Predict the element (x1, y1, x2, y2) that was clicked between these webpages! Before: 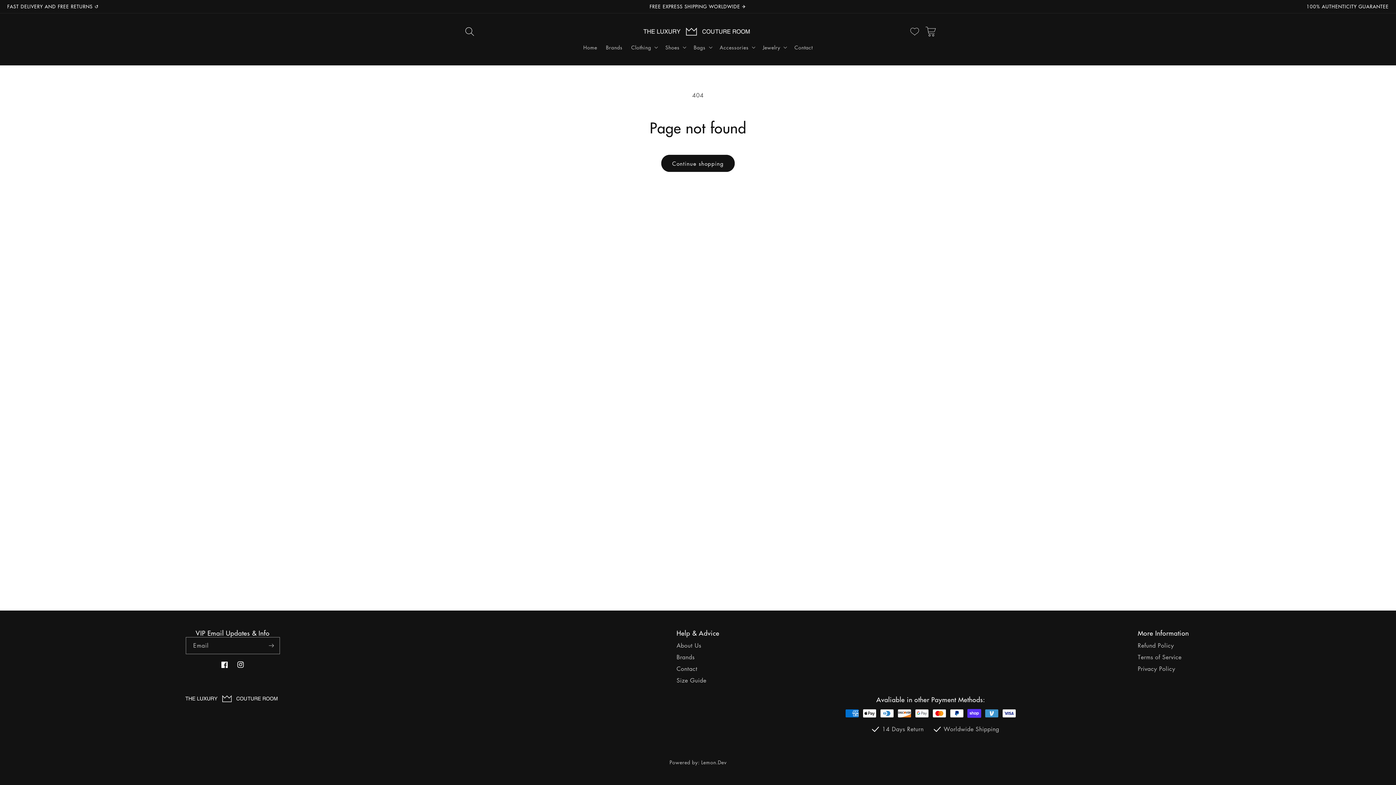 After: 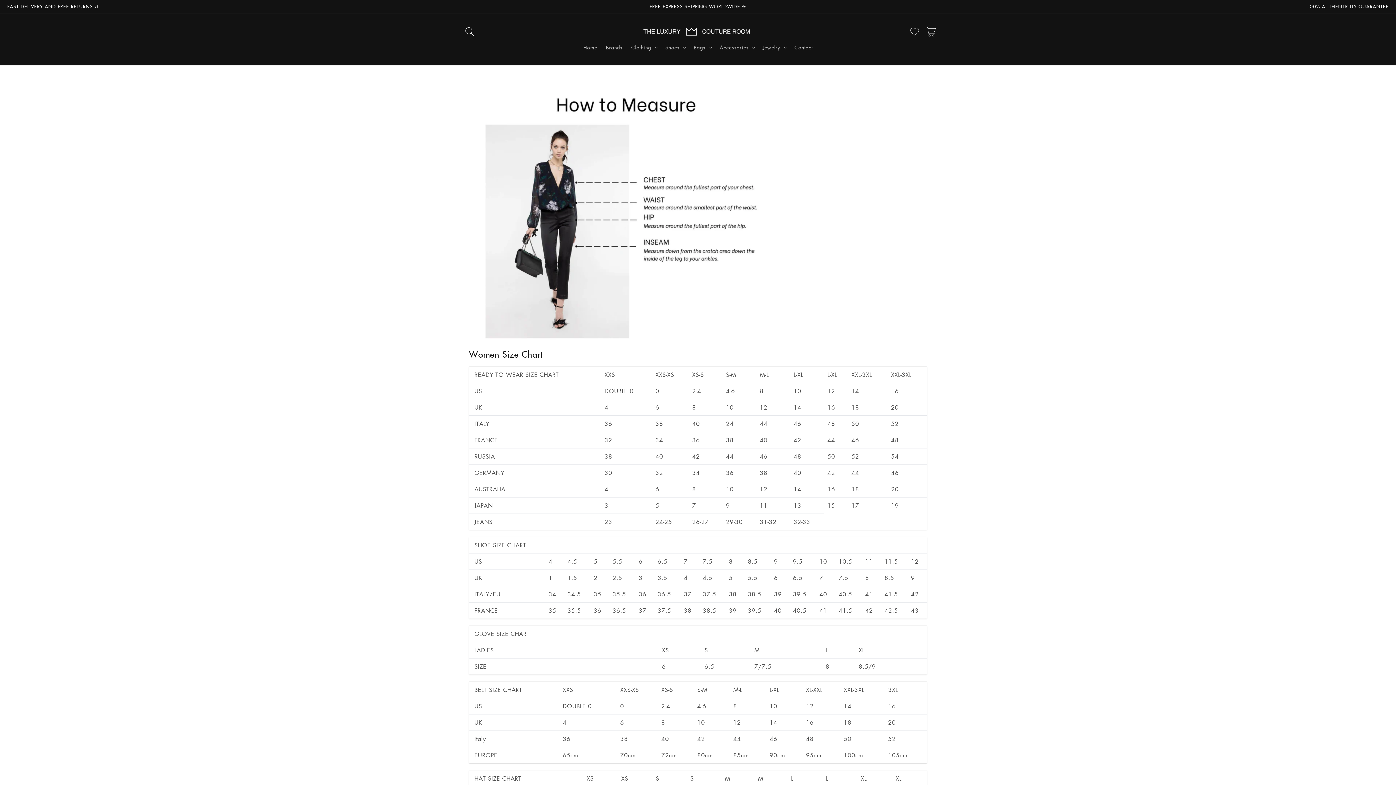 Action: bbox: (676, 676, 706, 684) label: Size Guide